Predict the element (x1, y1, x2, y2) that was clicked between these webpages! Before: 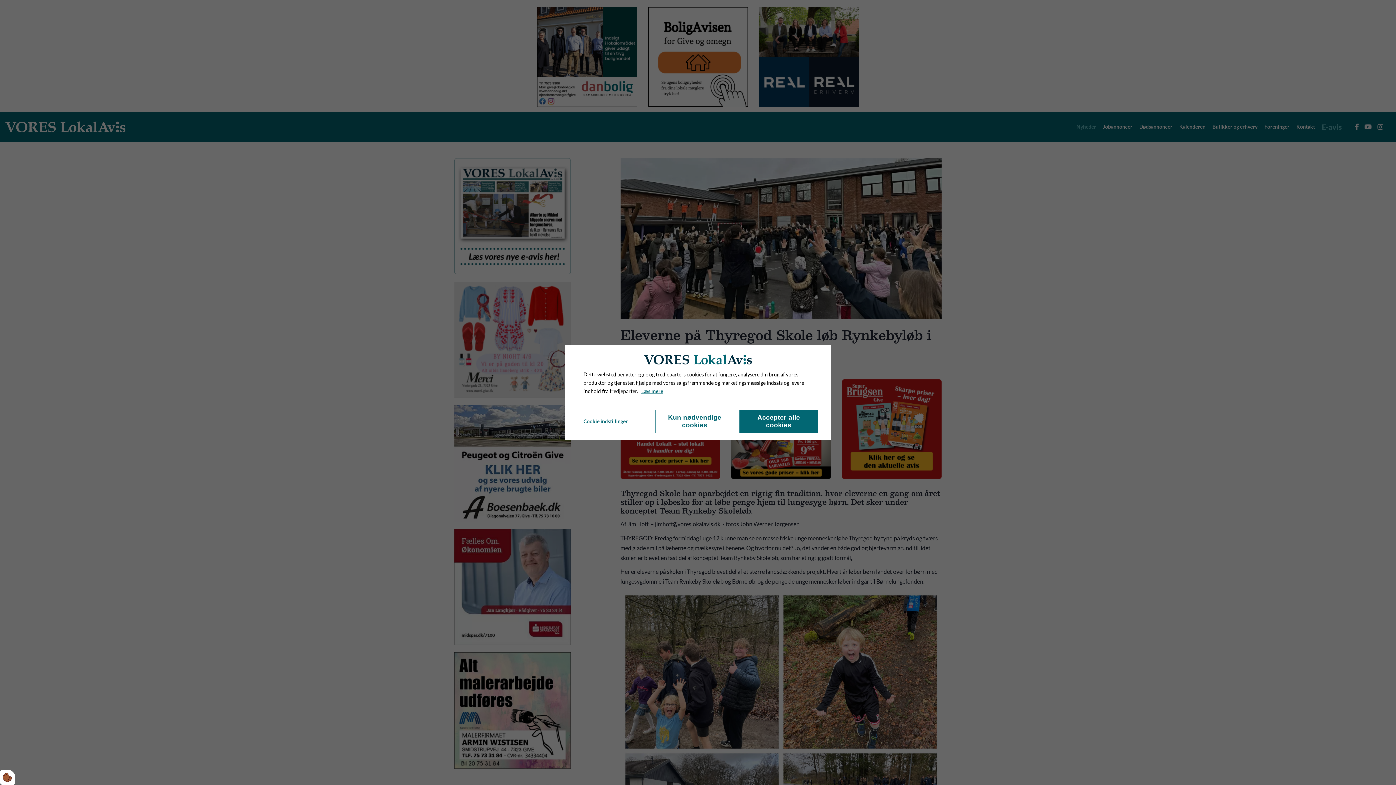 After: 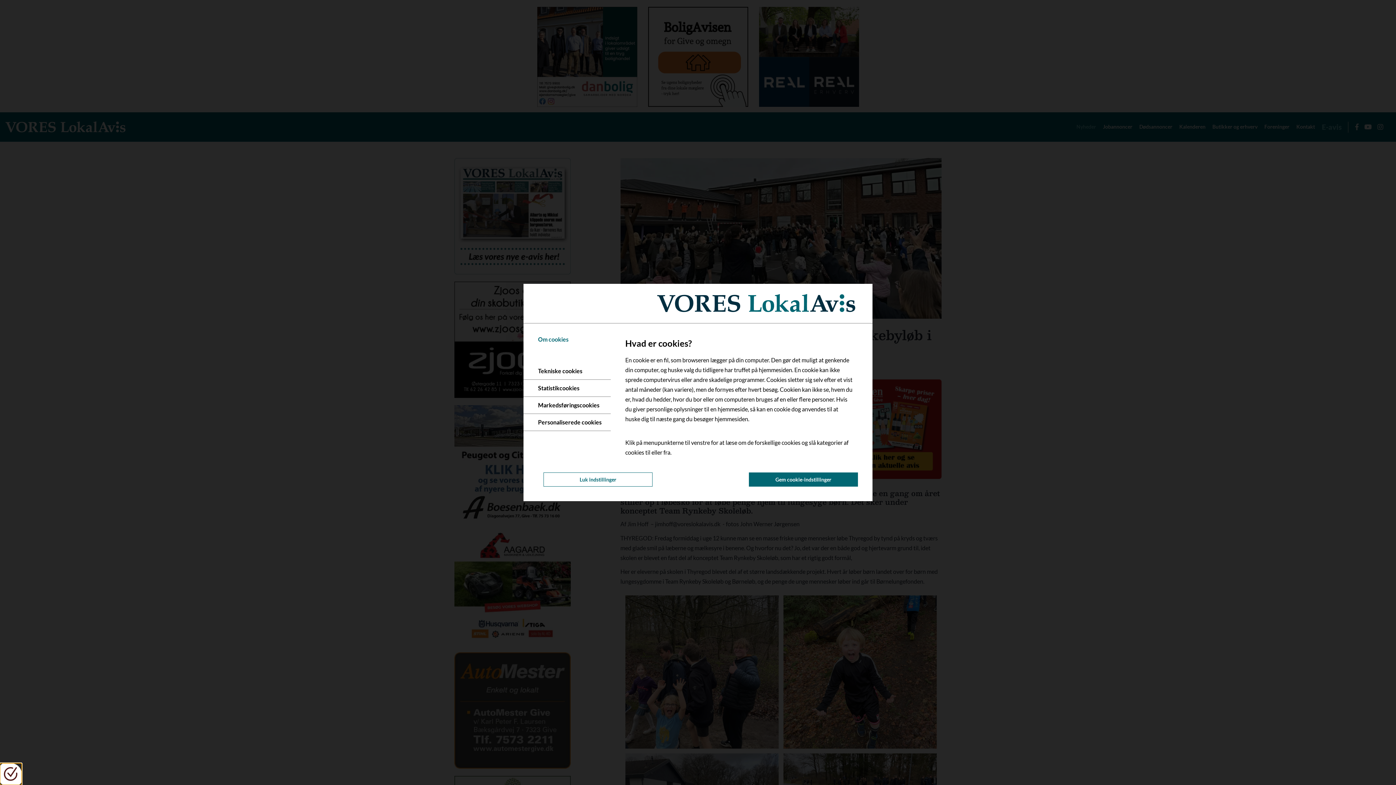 Action: bbox: (0, 770, 15, 785)